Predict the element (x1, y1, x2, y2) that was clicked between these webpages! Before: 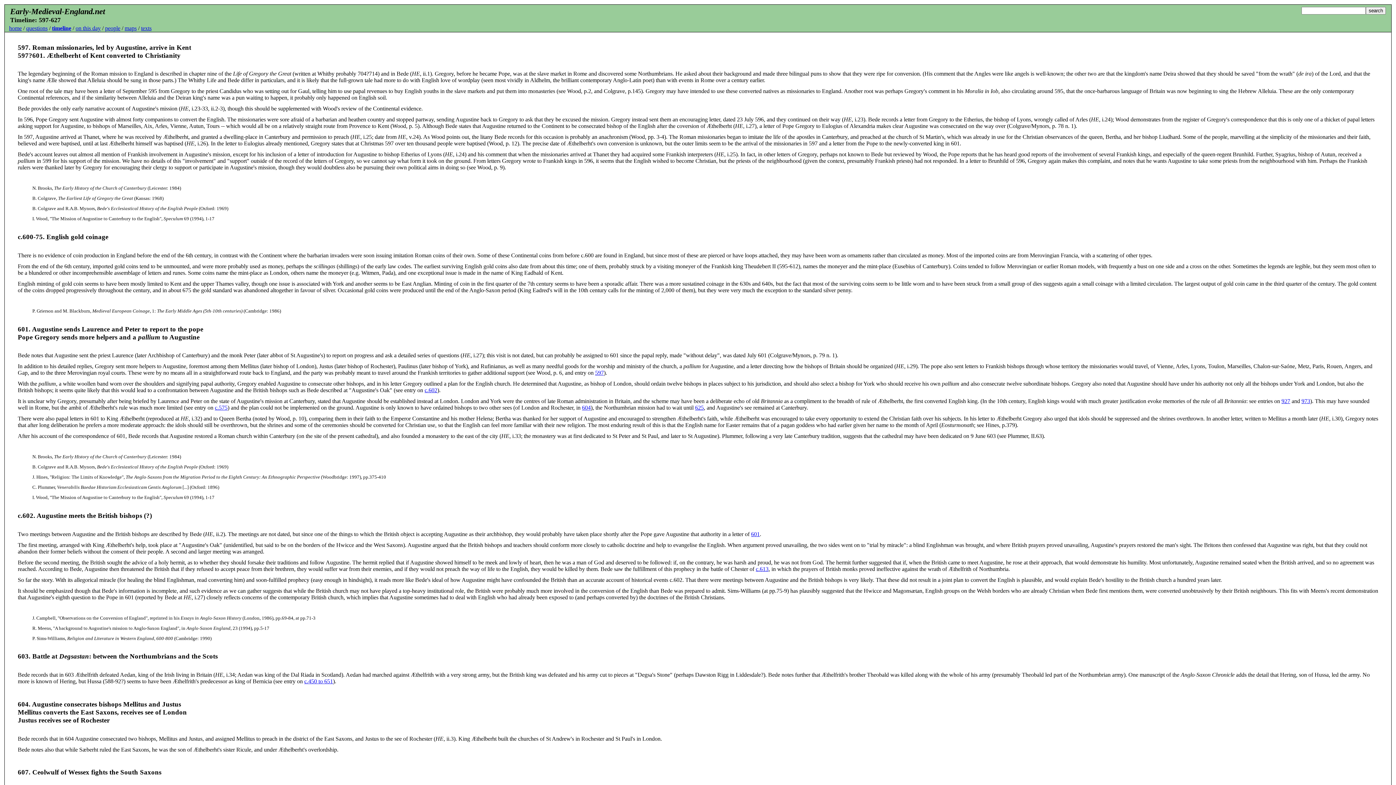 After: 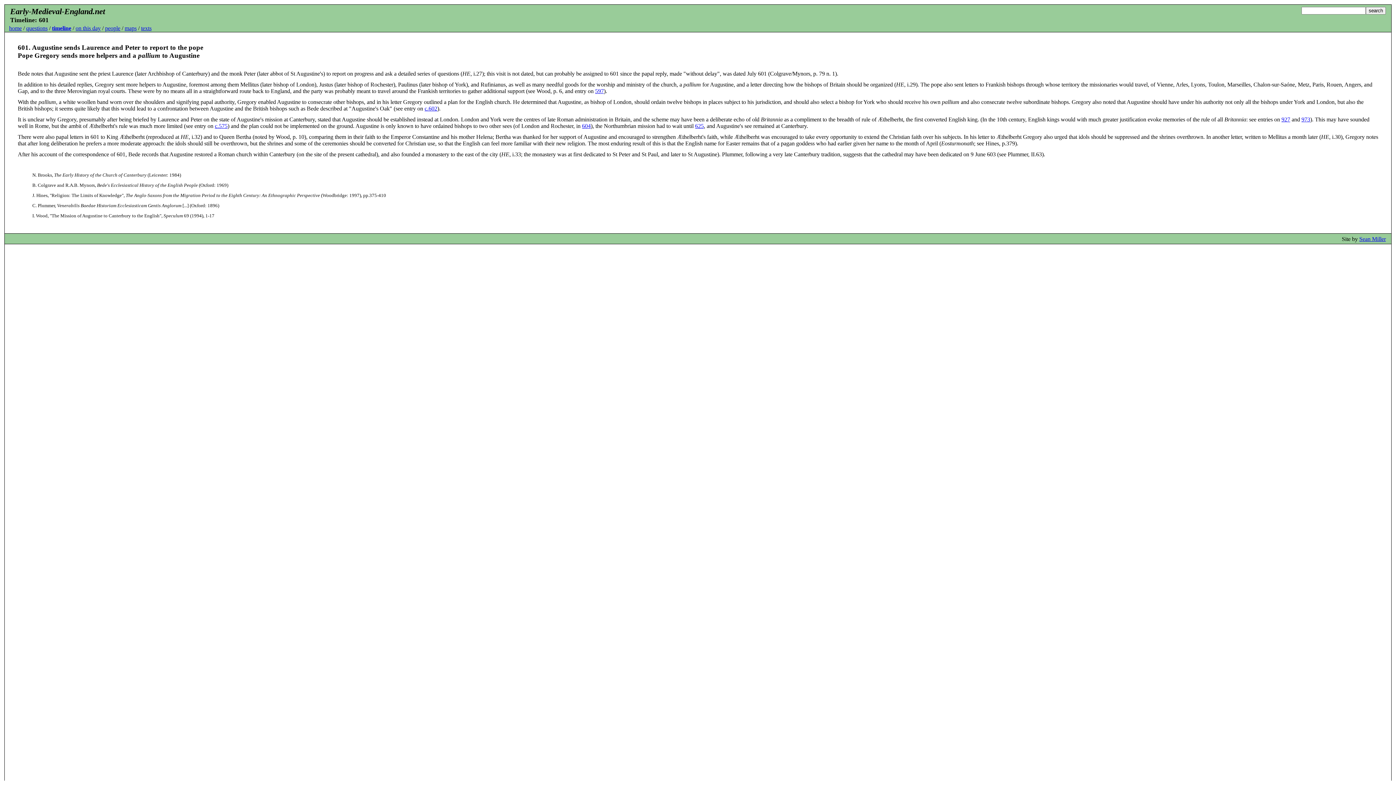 Action: bbox: (751, 531, 760, 537) label: 601